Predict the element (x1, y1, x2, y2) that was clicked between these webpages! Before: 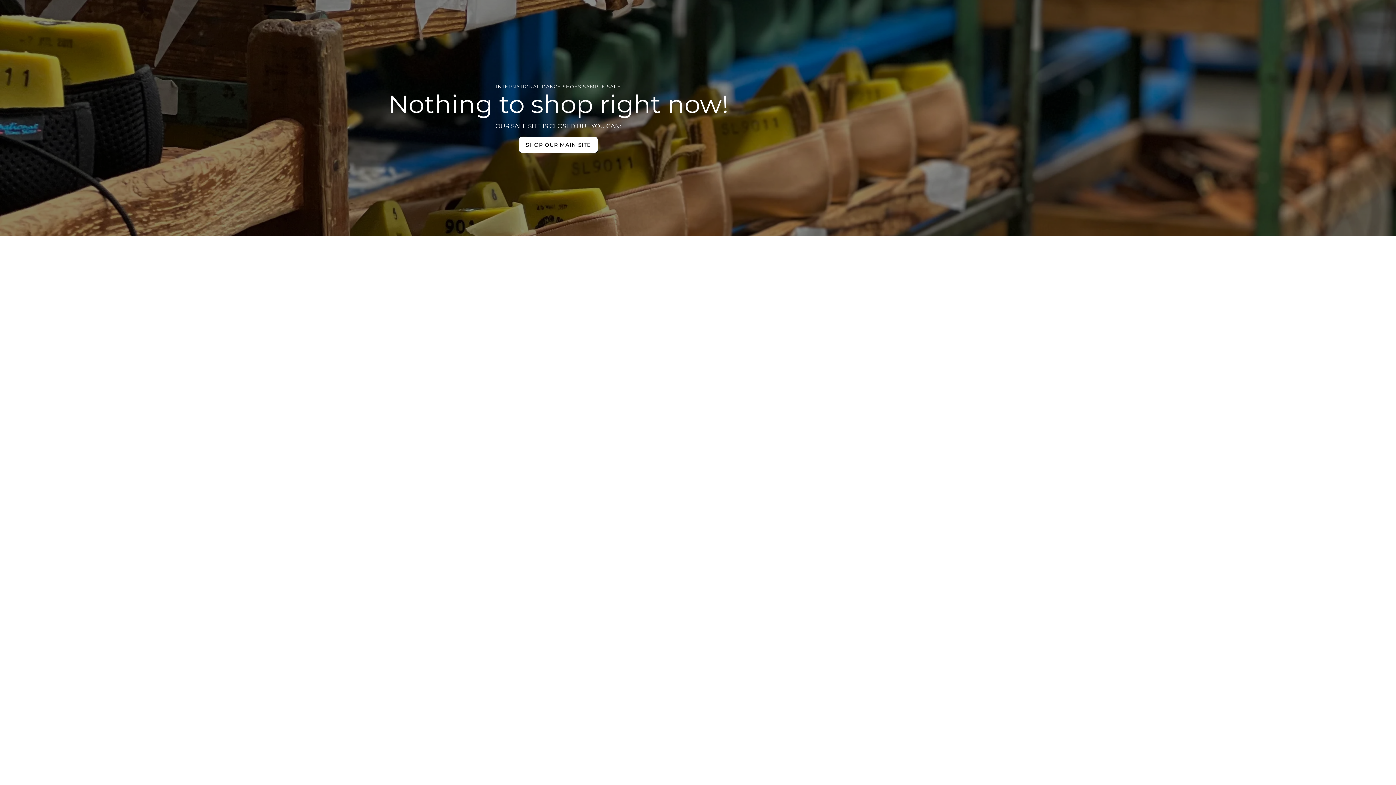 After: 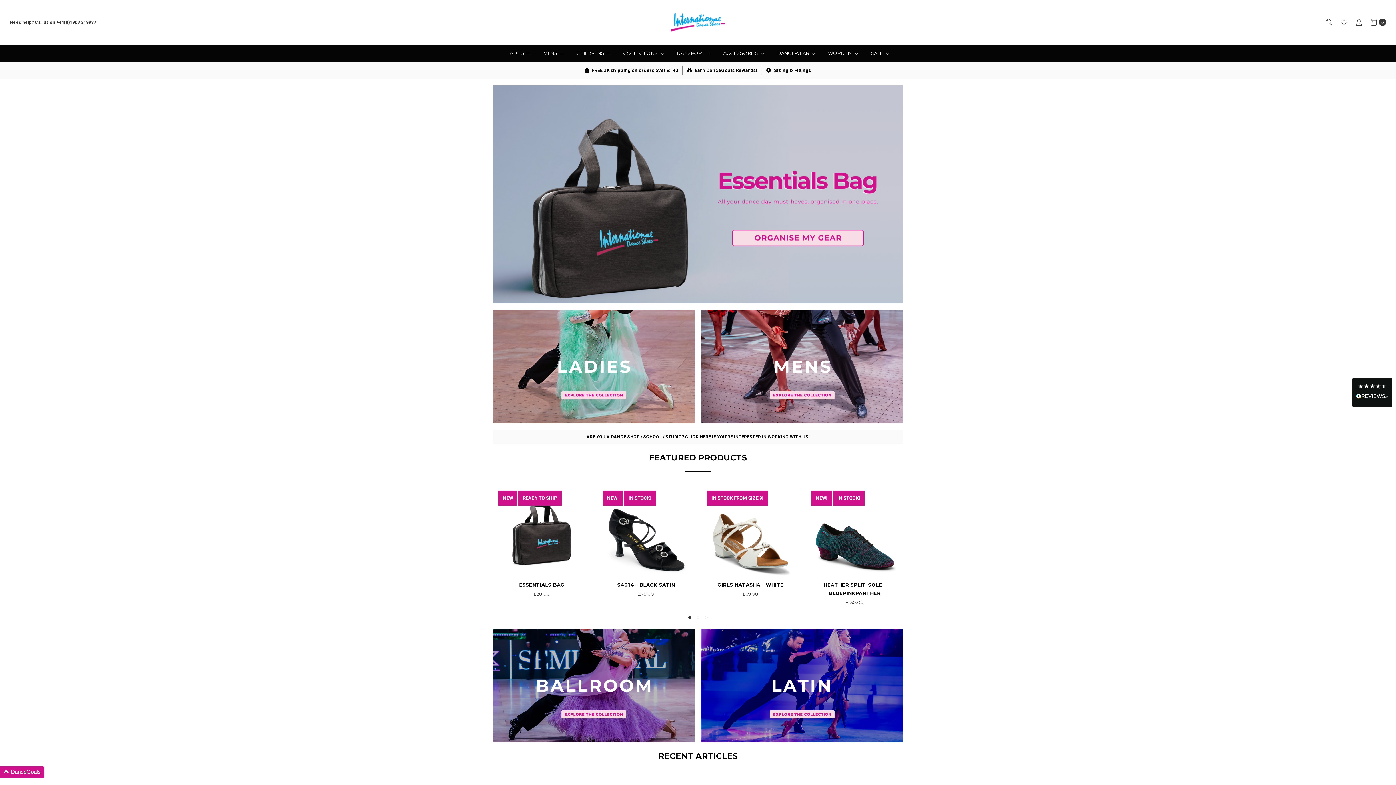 Action: label: SHOP OUR MAIN SITE bbox: (519, 136, 598, 153)